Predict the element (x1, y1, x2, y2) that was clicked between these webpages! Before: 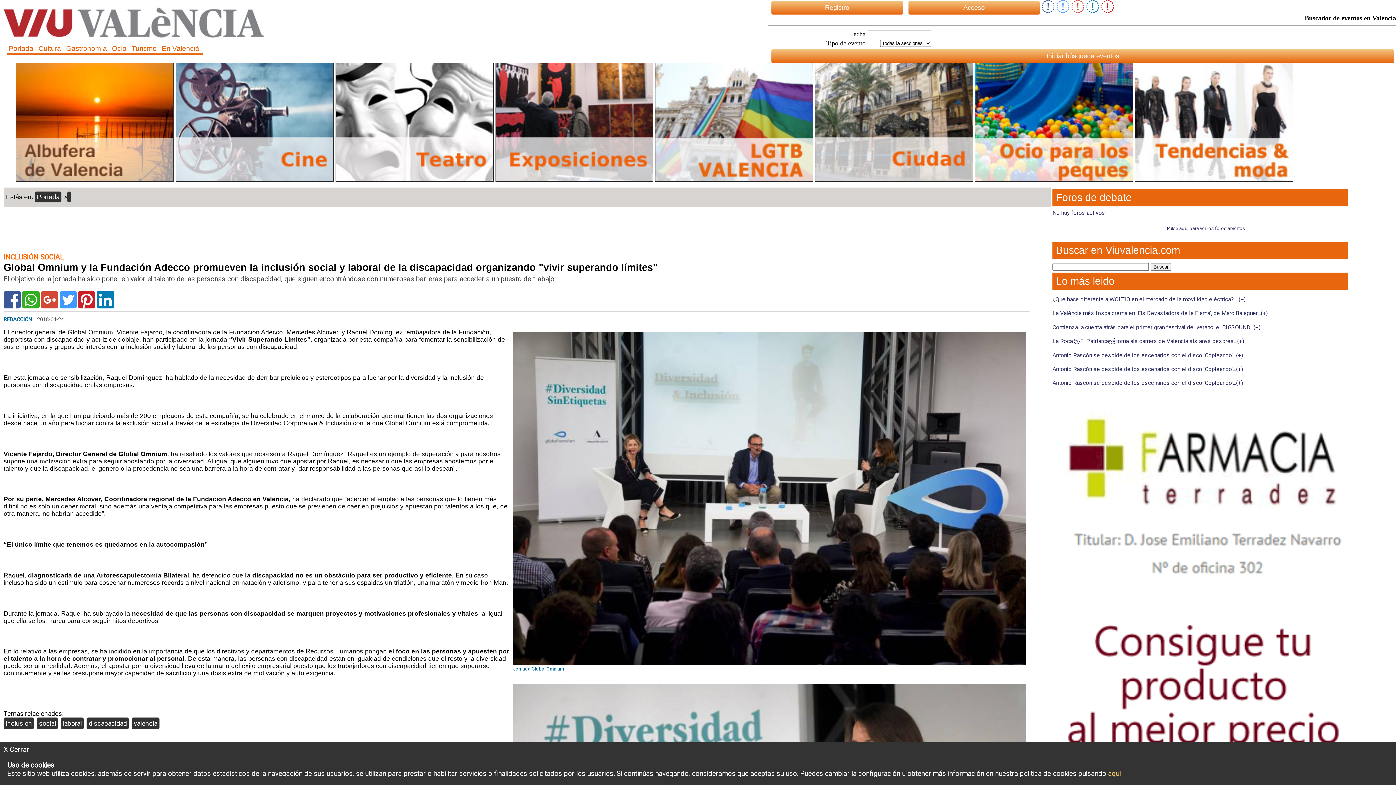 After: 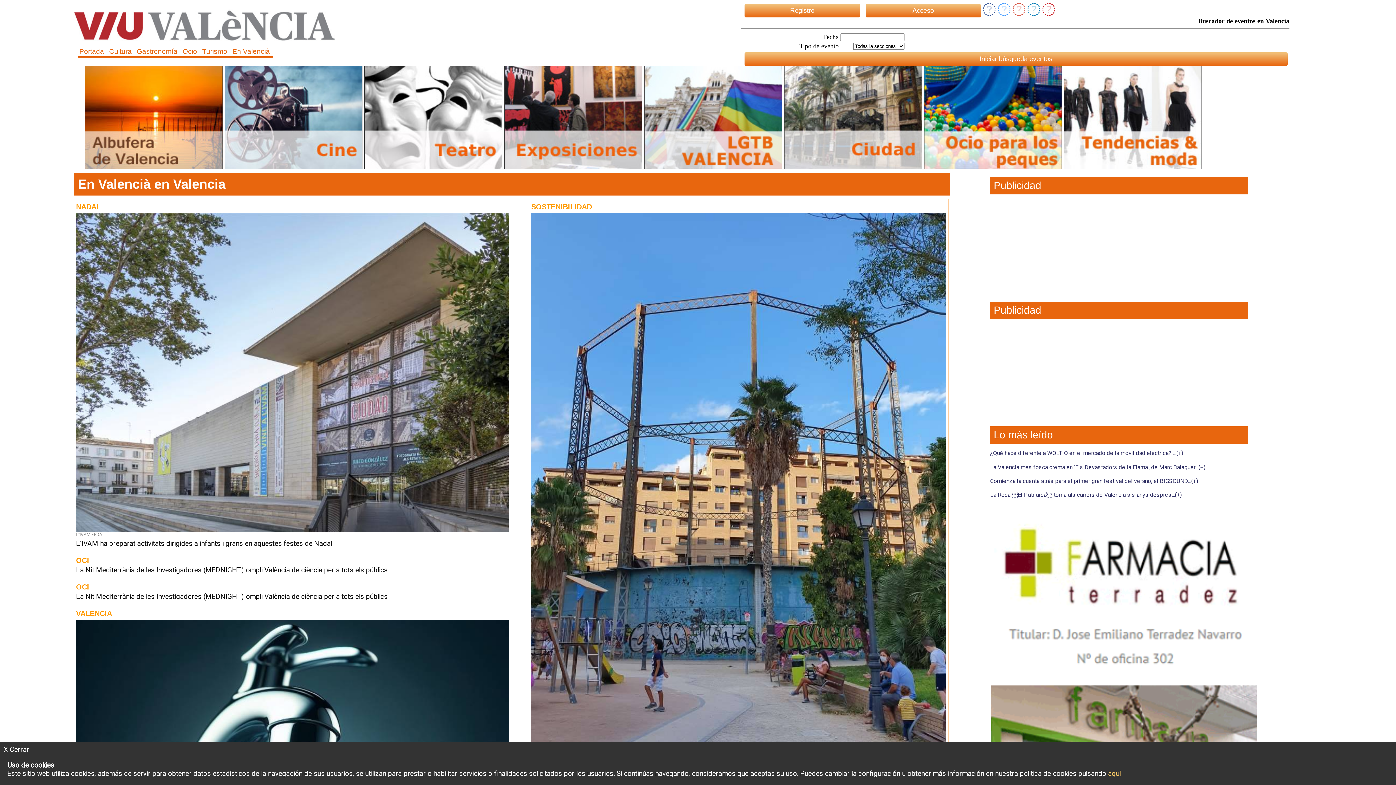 Action: label: En Valencià bbox: (160, 44, 202, 54)